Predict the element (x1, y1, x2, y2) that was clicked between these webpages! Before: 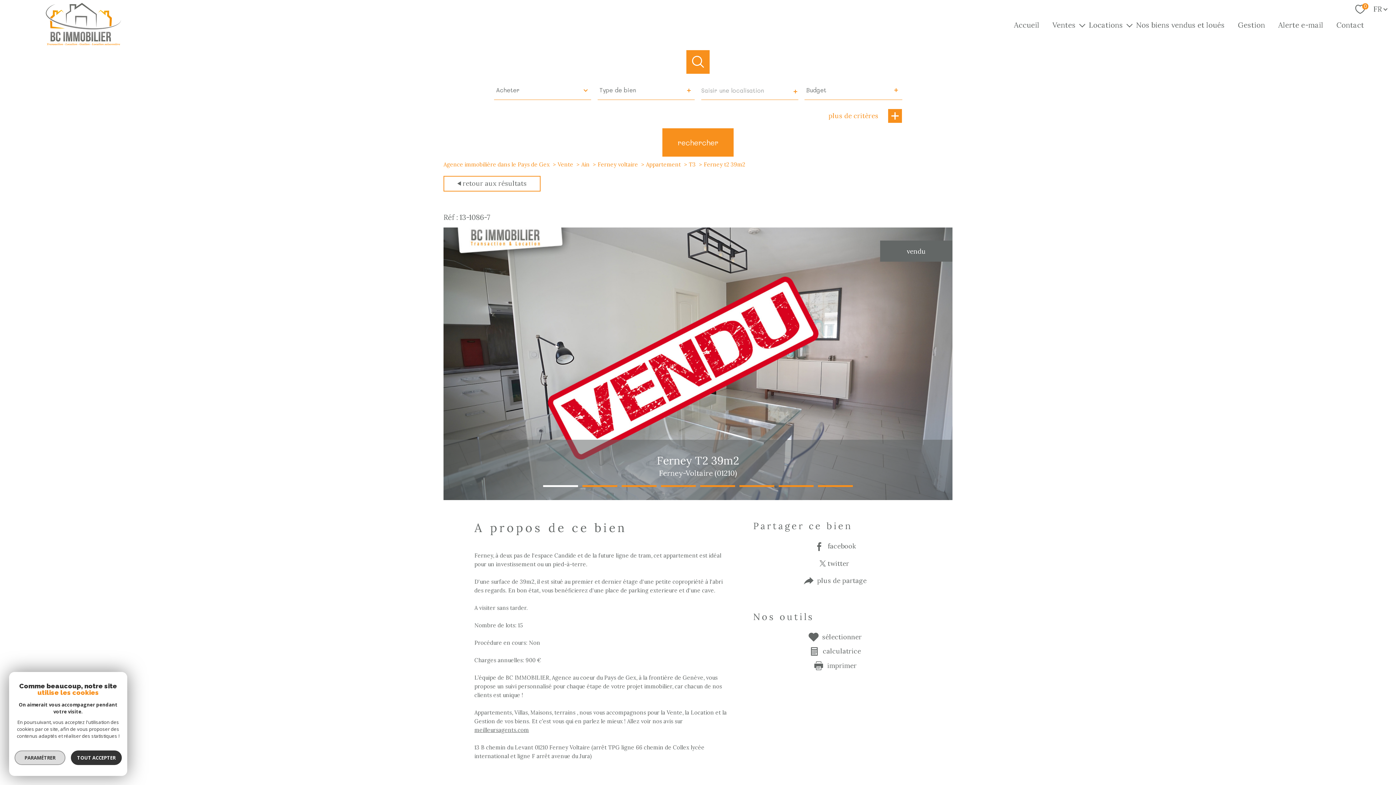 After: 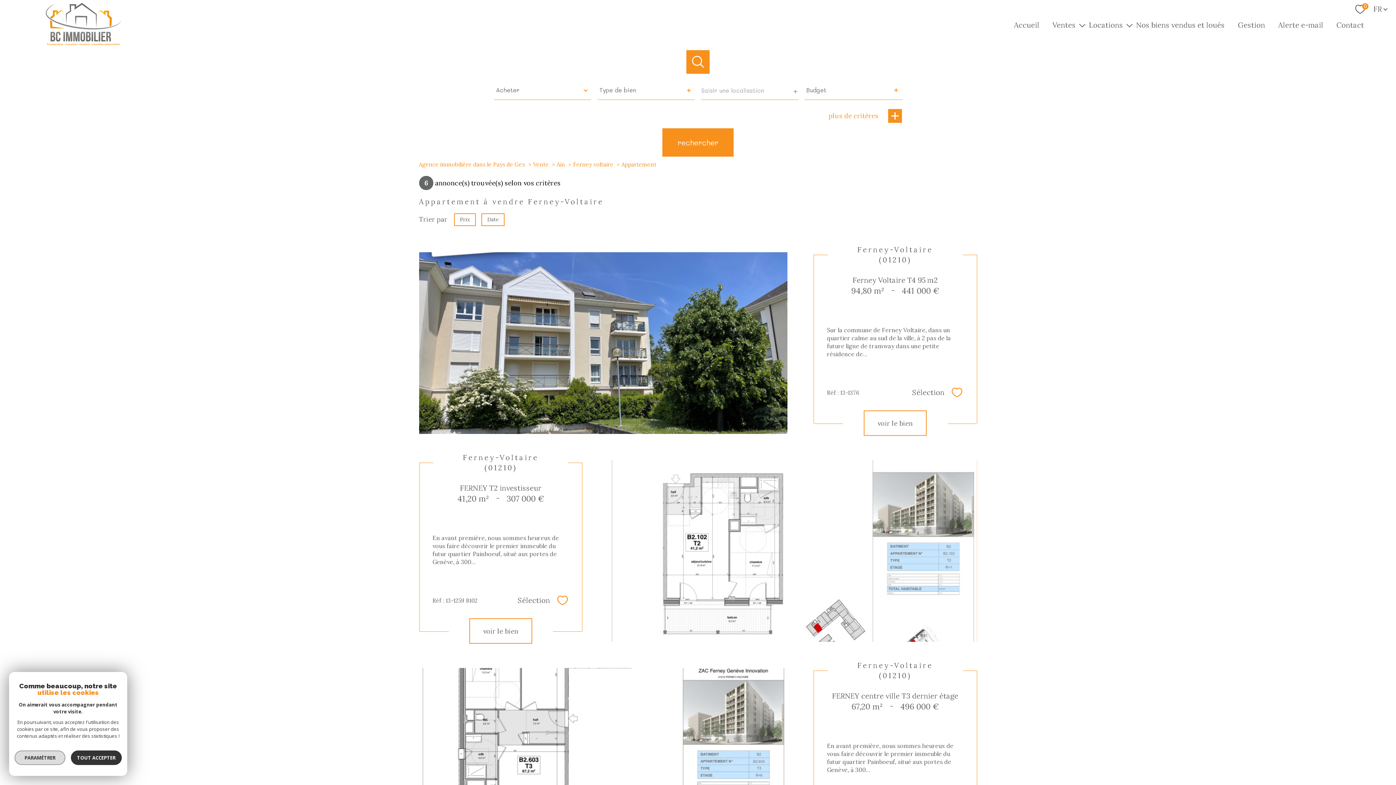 Action: bbox: (646, 160, 681, 167) label: Appartement